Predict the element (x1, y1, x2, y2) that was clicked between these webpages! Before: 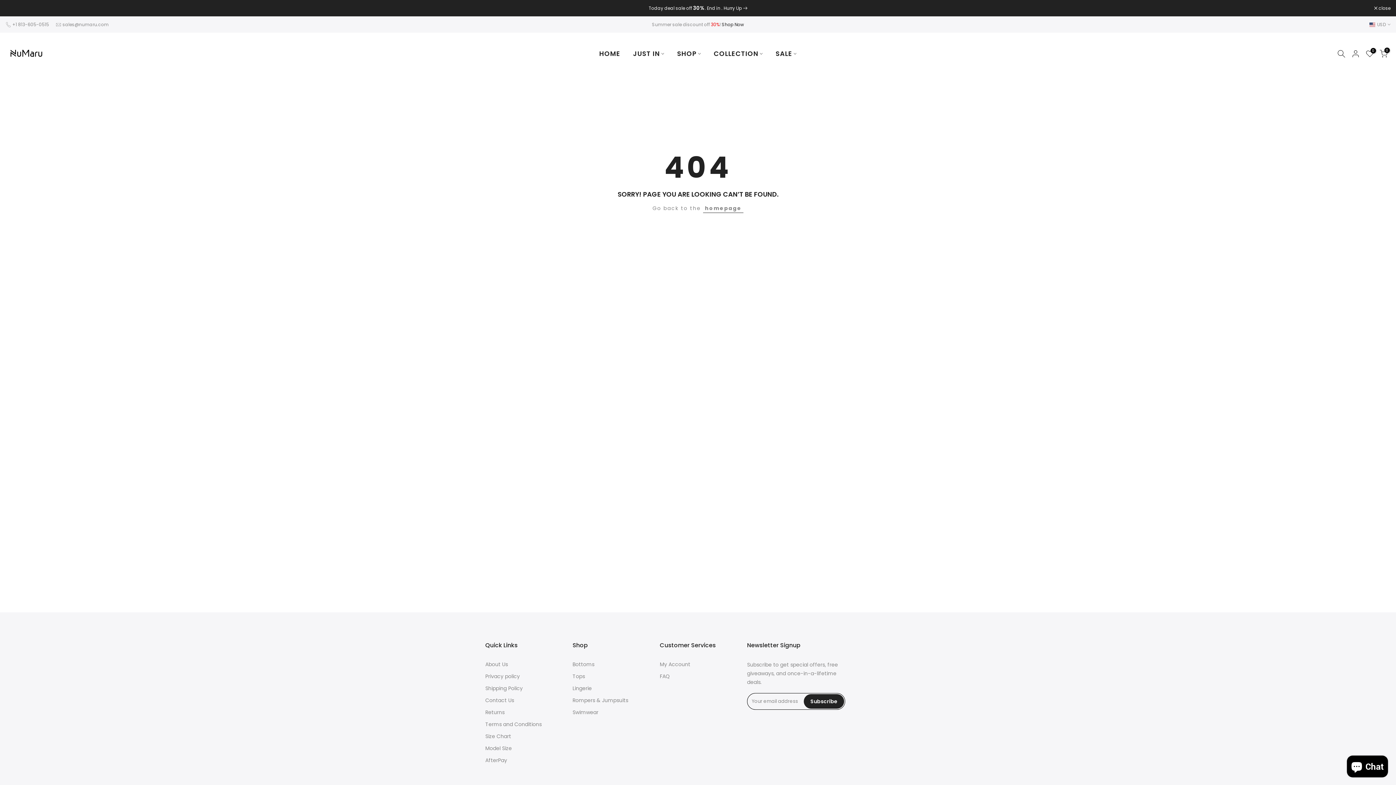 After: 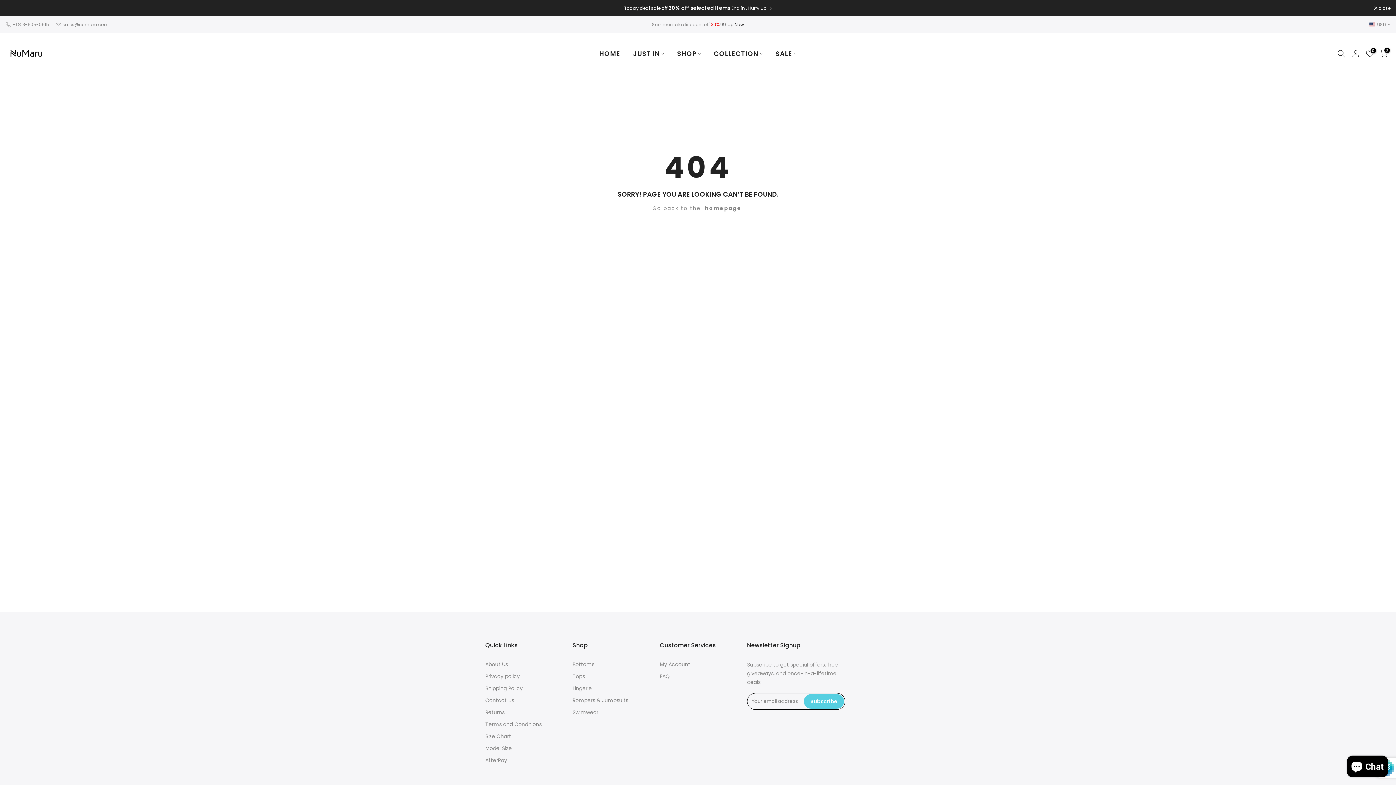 Action: bbox: (804, 694, 844, 709) label: Subscribe